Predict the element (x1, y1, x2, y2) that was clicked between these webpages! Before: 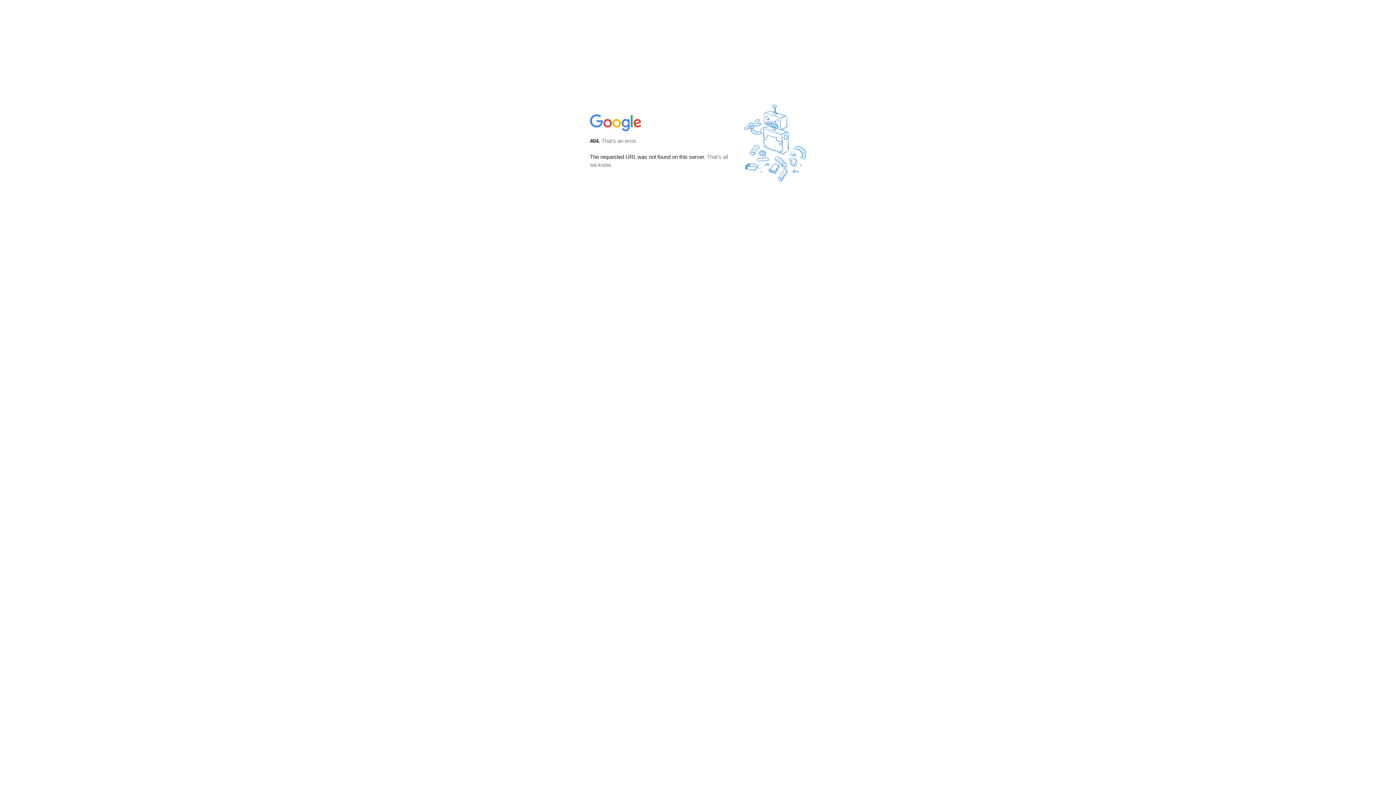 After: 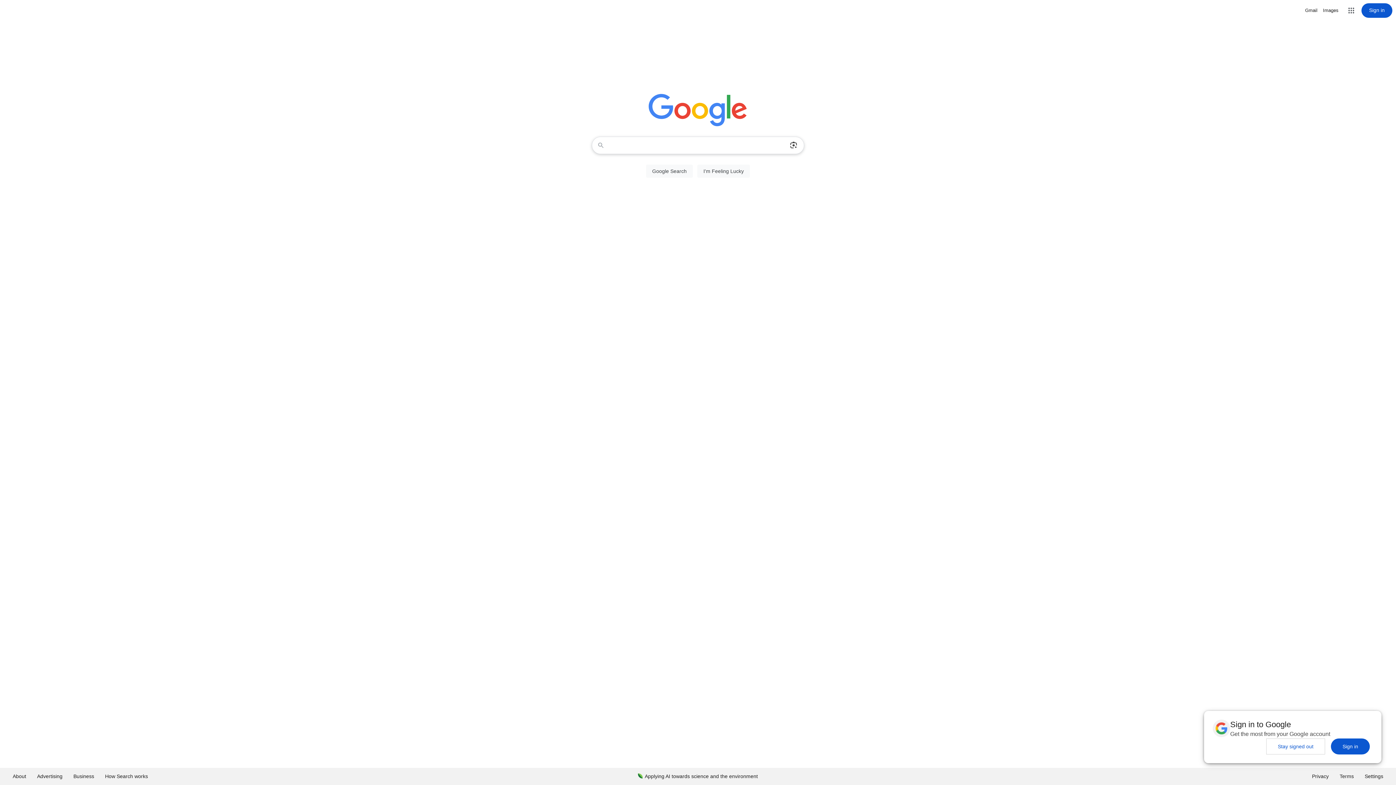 Action: bbox: (590, 127, 642, 134)